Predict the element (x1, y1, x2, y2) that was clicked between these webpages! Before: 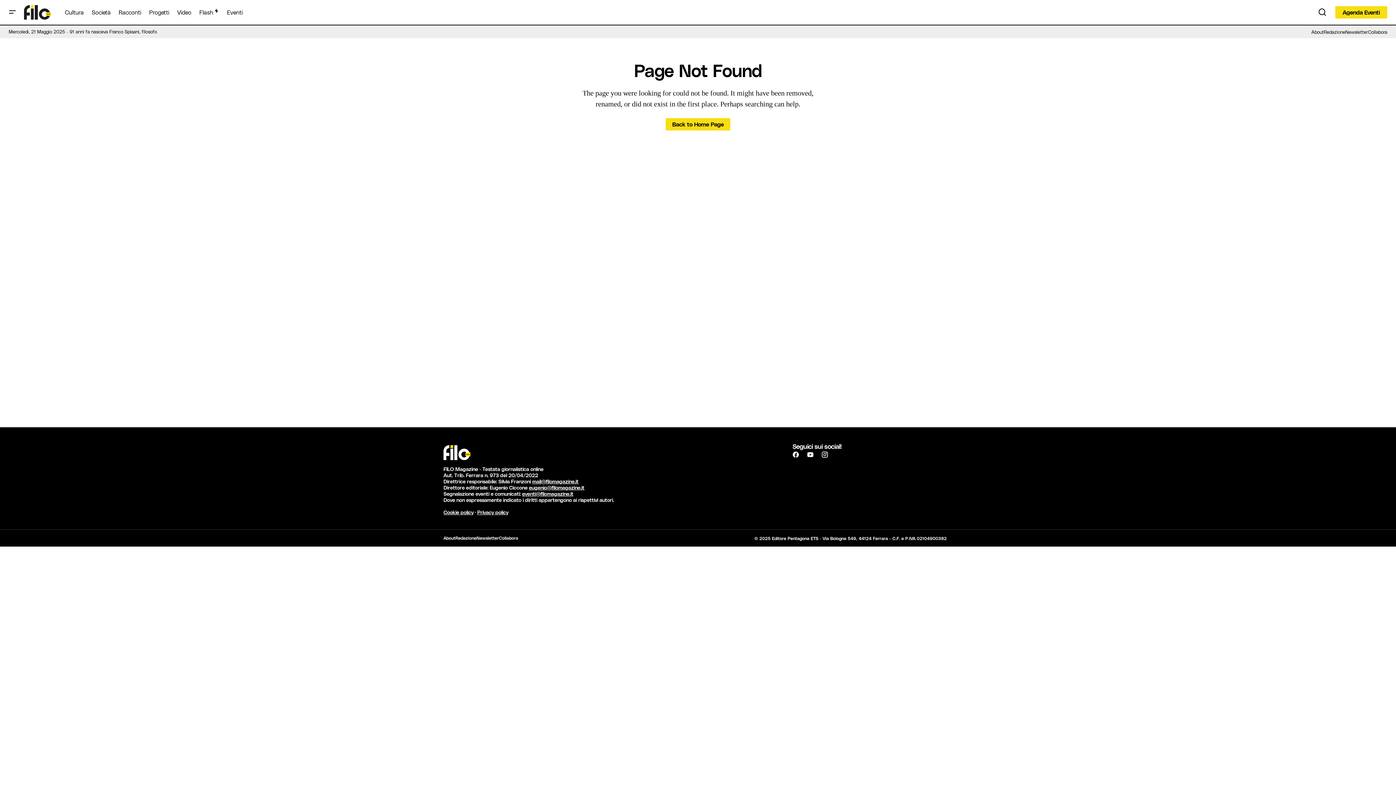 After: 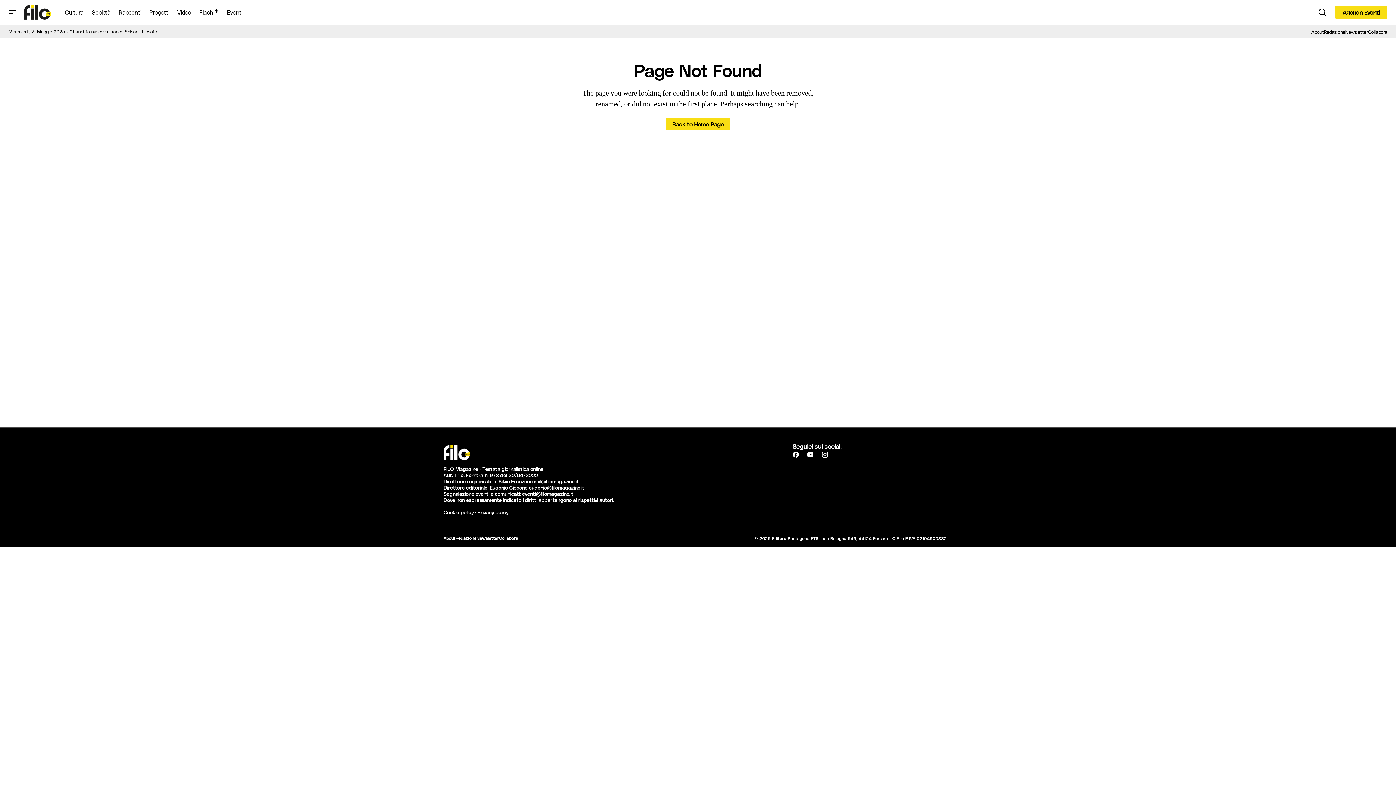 Action: label: mail@filomagazine.it bbox: (532, 478, 578, 484)